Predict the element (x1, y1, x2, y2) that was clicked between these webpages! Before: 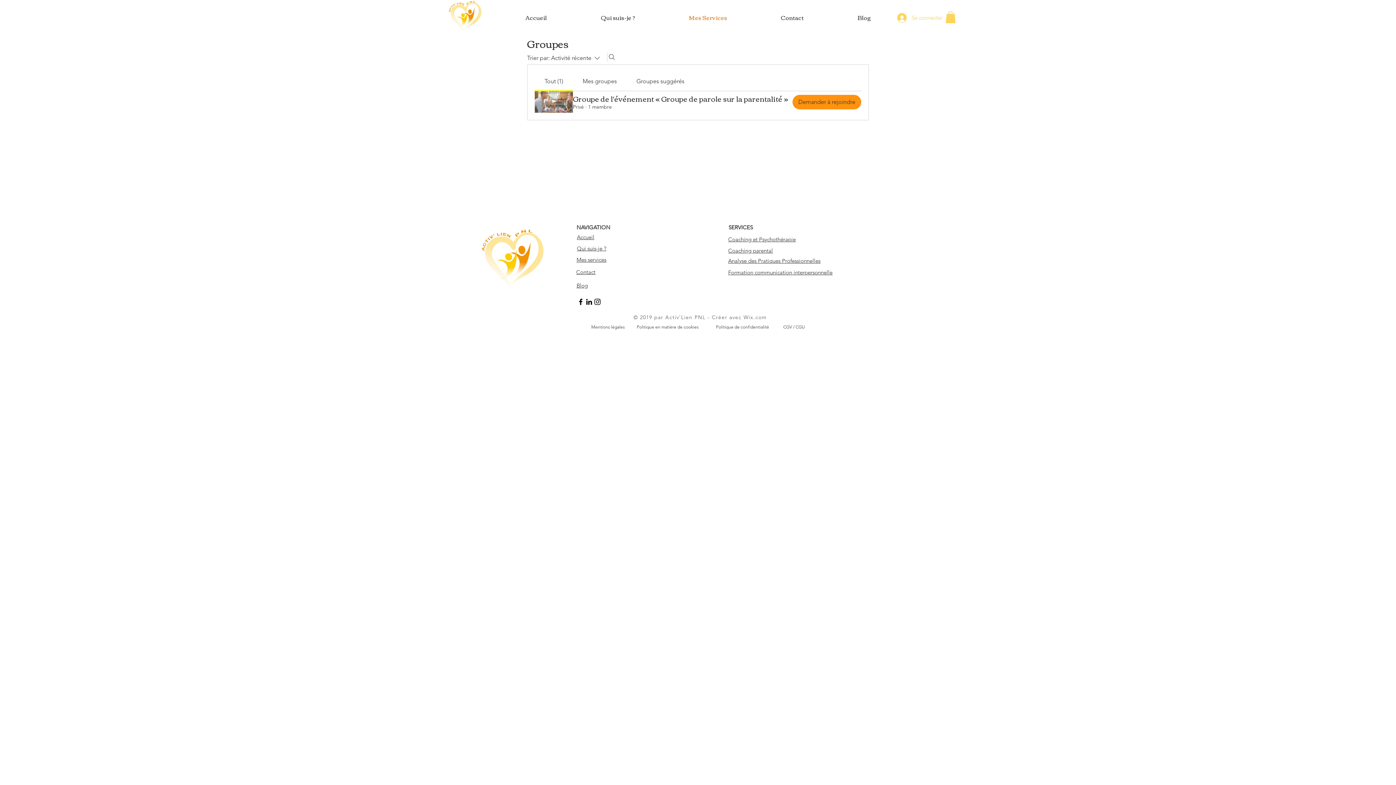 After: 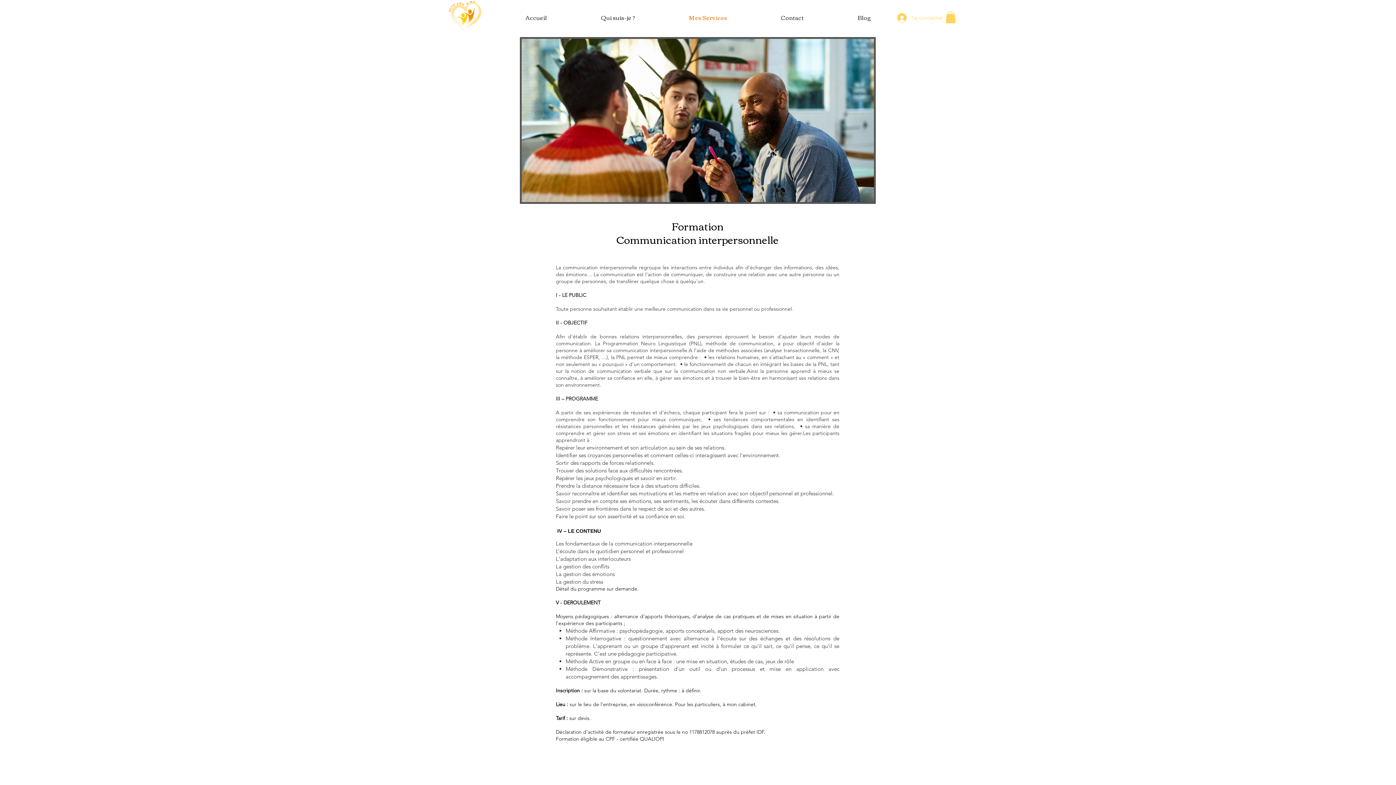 Action: label: Formation communication interpersonnelle bbox: (728, 269, 832, 276)